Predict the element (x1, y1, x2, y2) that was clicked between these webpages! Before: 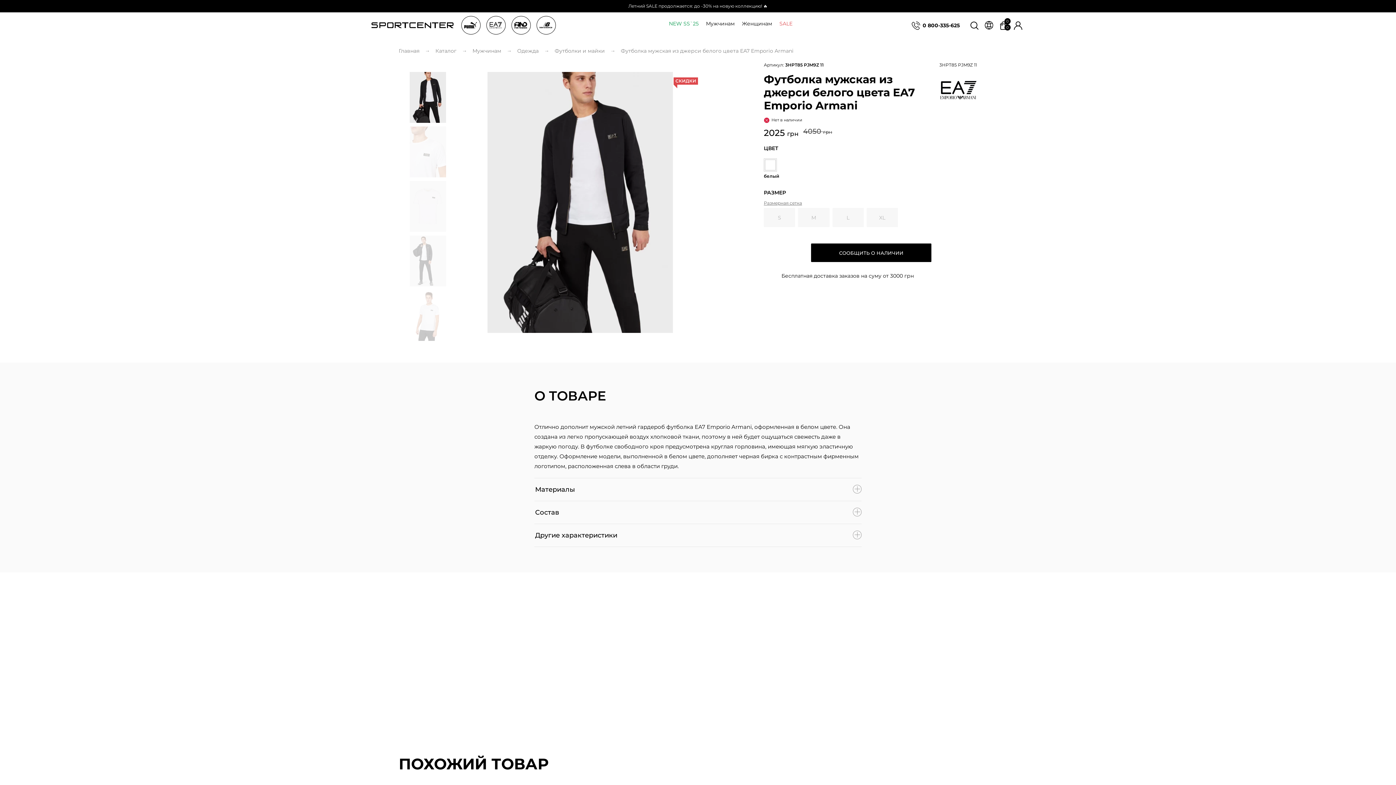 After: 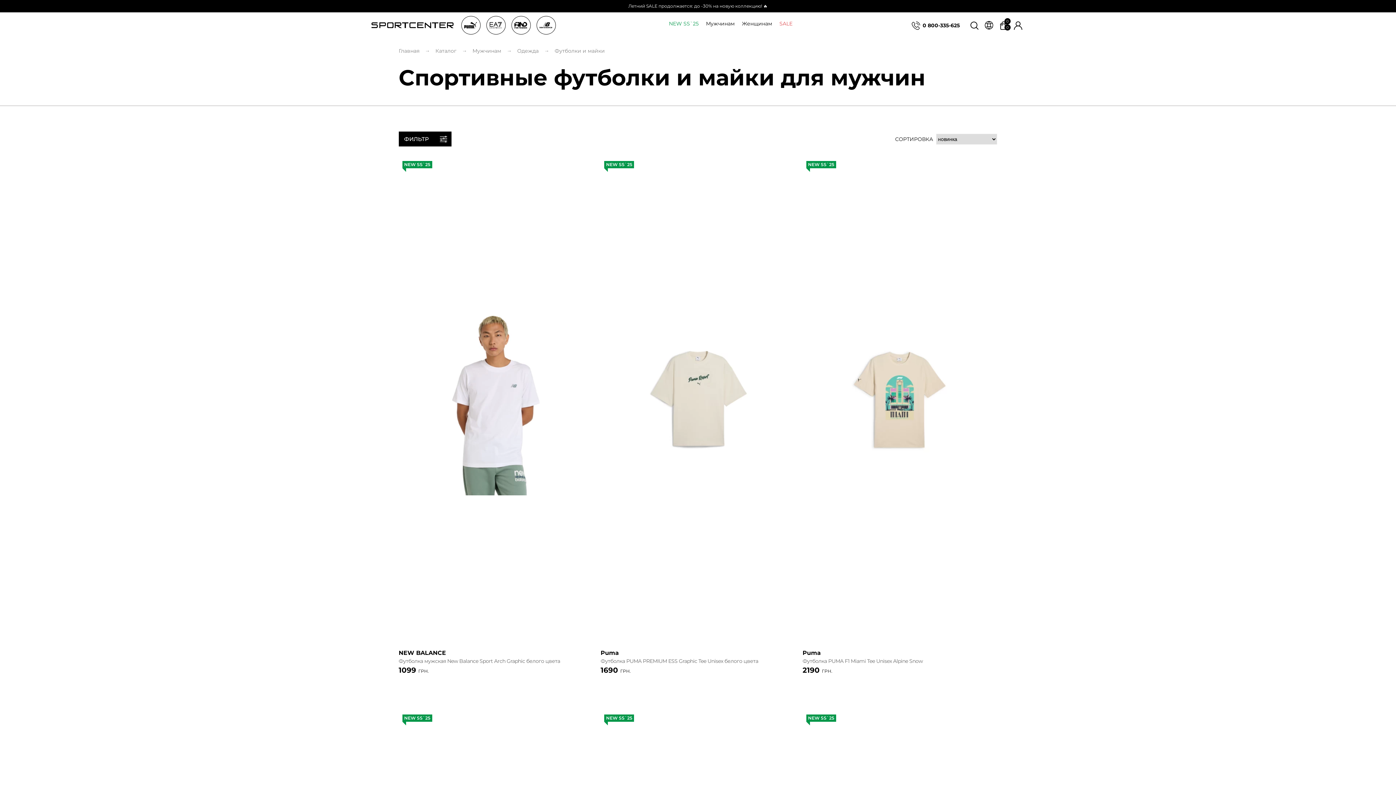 Action: bbox: (554, 48, 605, 53) label: Футболки и майки